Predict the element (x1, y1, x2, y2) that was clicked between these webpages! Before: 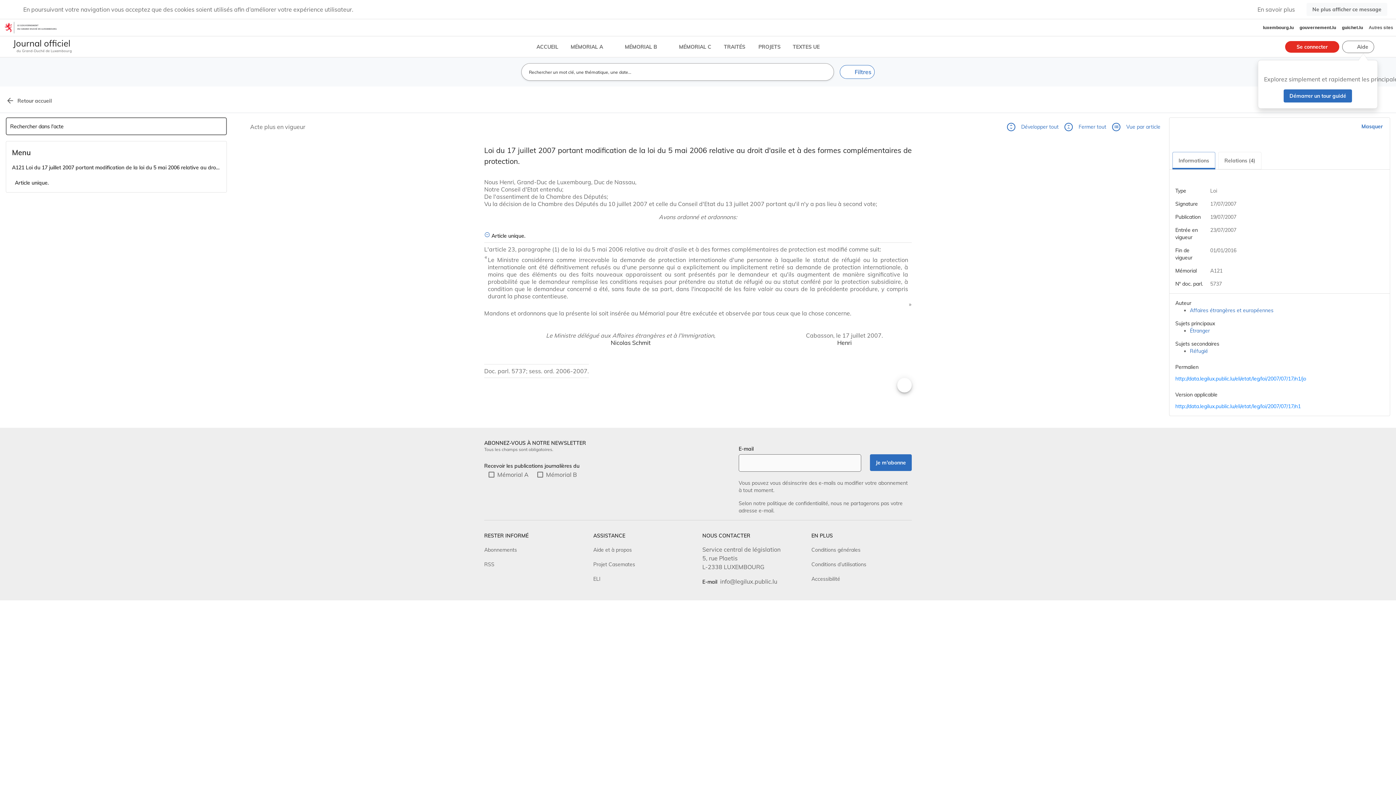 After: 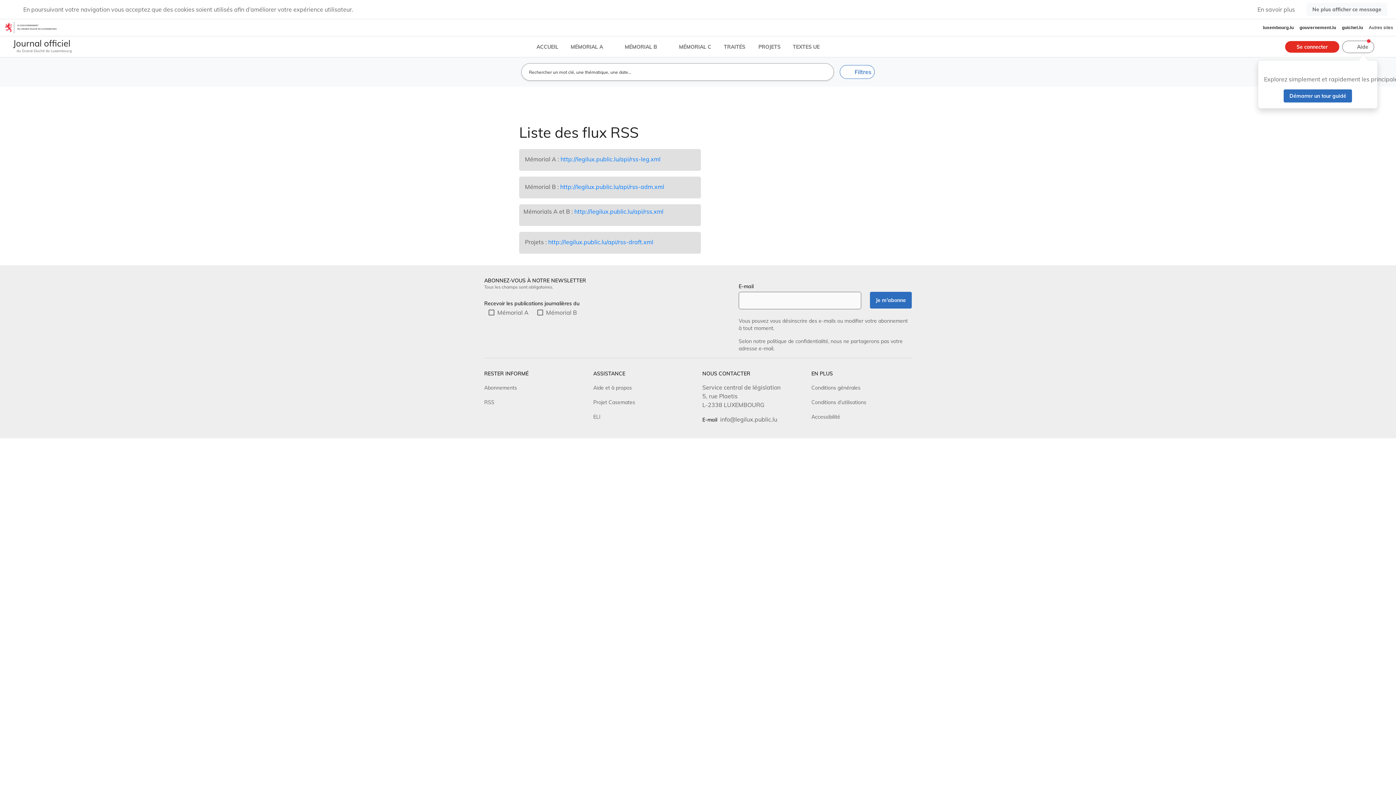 Action: bbox: (484, 231, 494, 238) label: RSS